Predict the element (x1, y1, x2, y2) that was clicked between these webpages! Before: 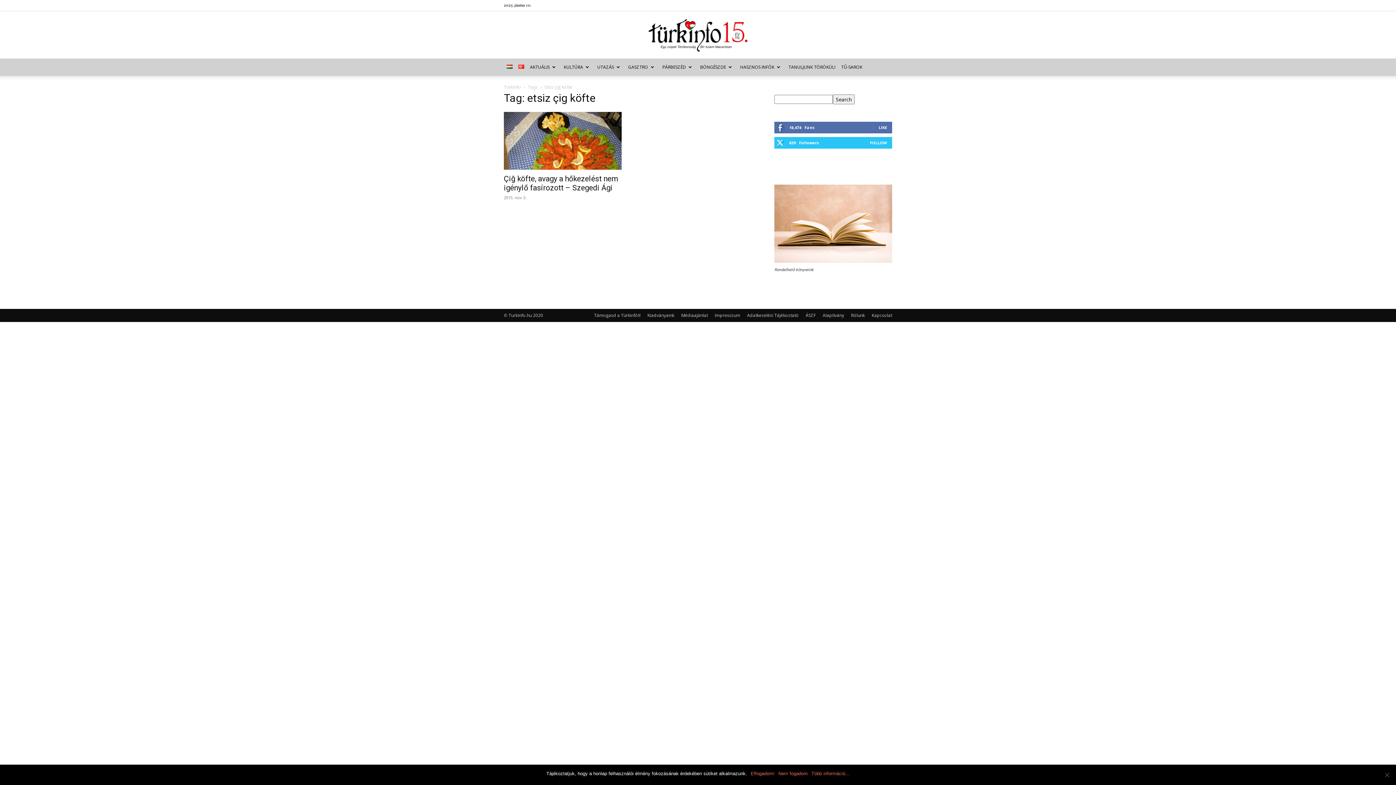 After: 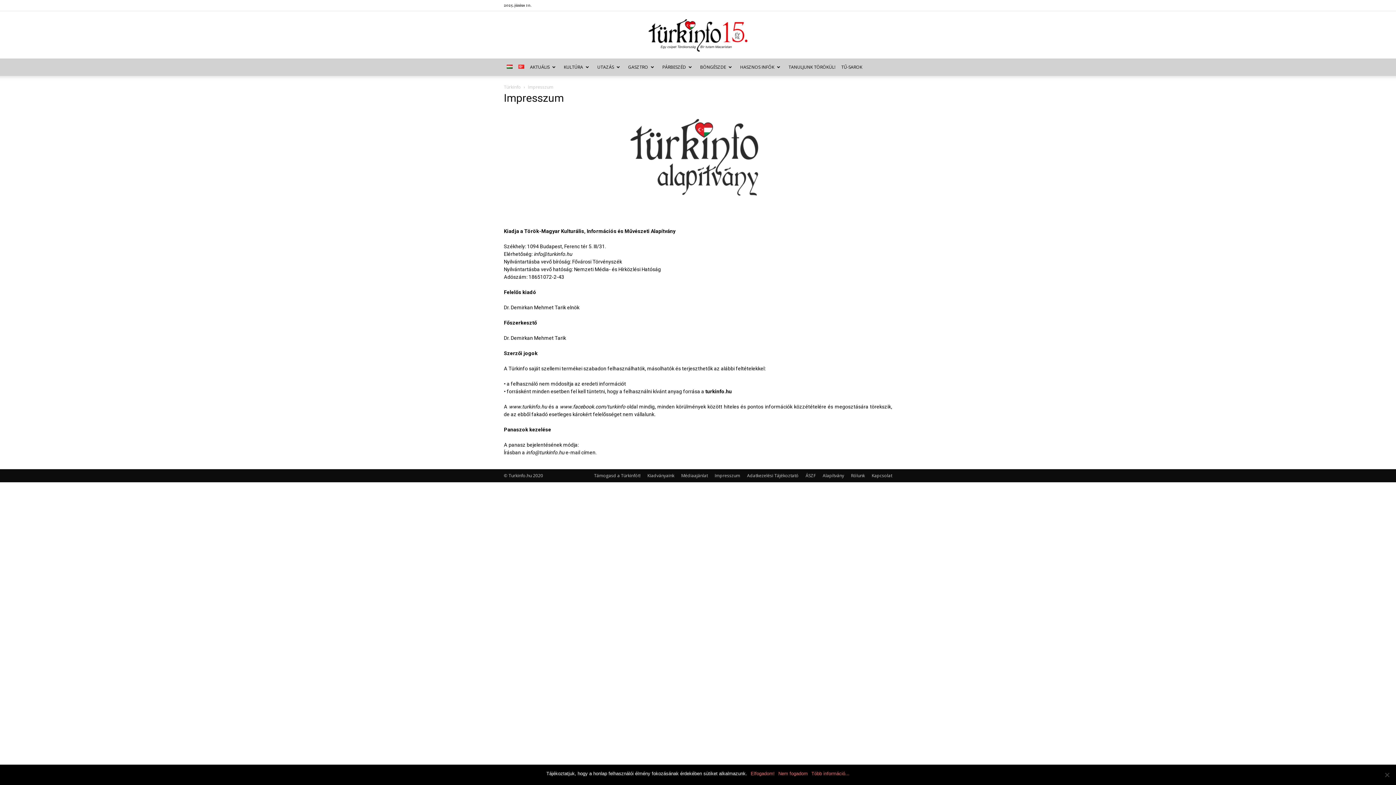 Action: label: Impresszum bbox: (714, 312, 740, 319)